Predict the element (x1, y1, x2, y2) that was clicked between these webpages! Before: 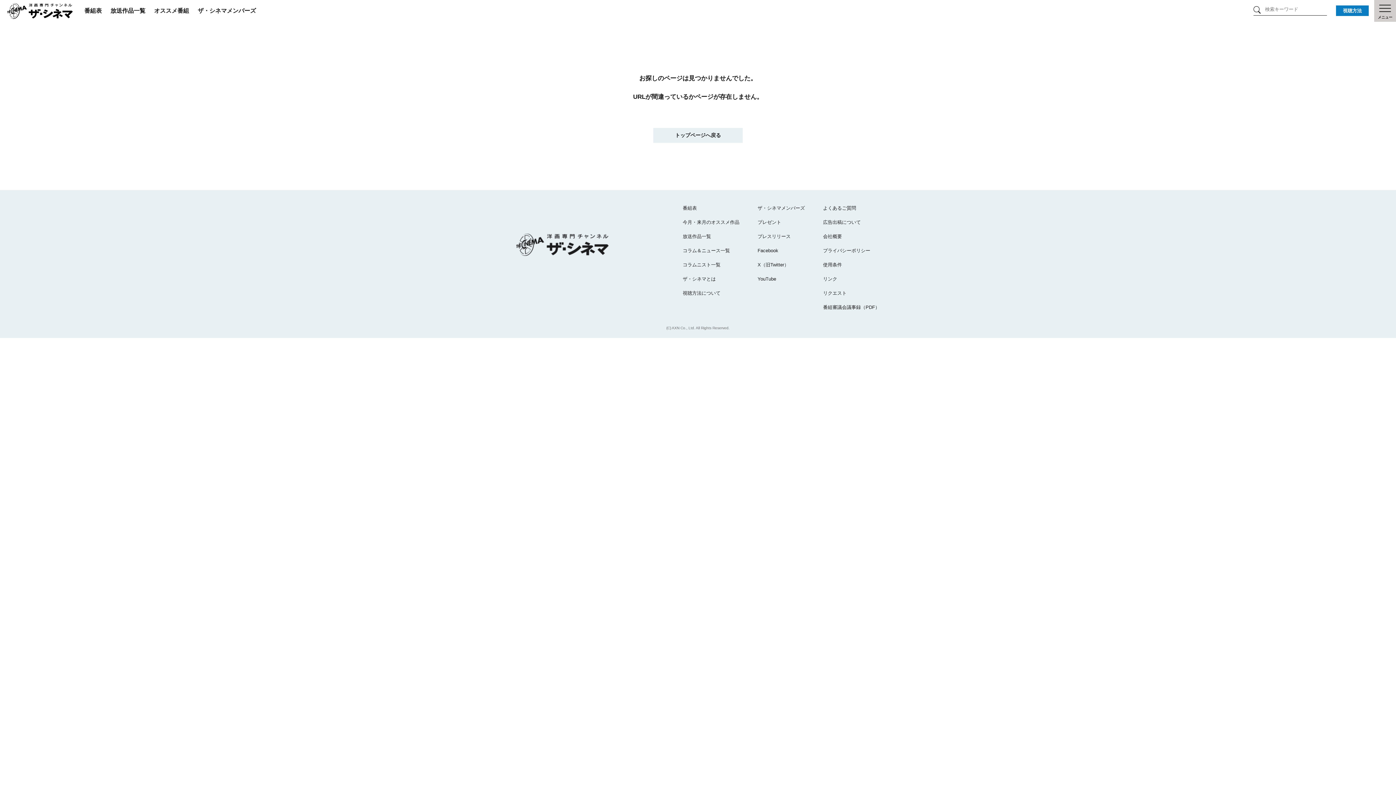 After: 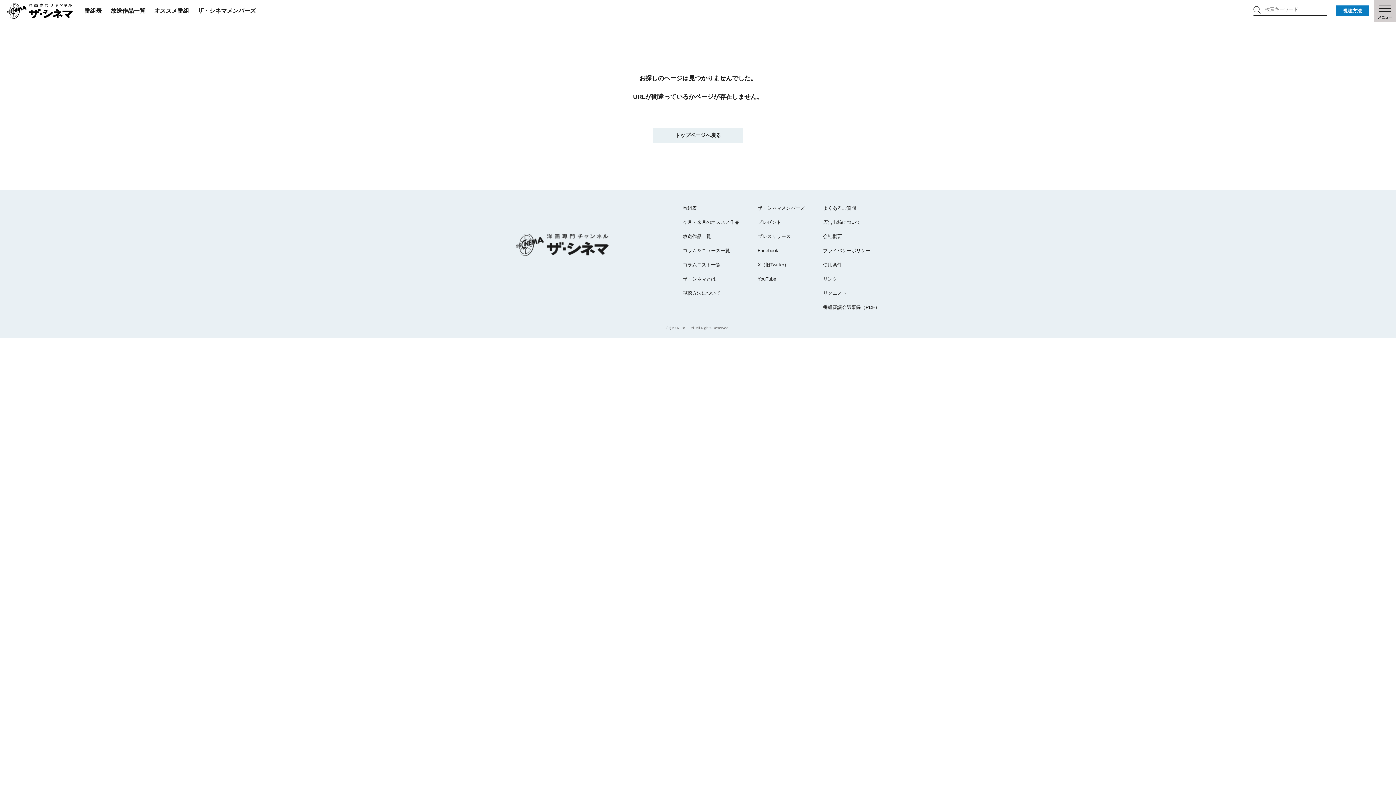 Action: label: YouTube bbox: (757, 276, 776, 281)